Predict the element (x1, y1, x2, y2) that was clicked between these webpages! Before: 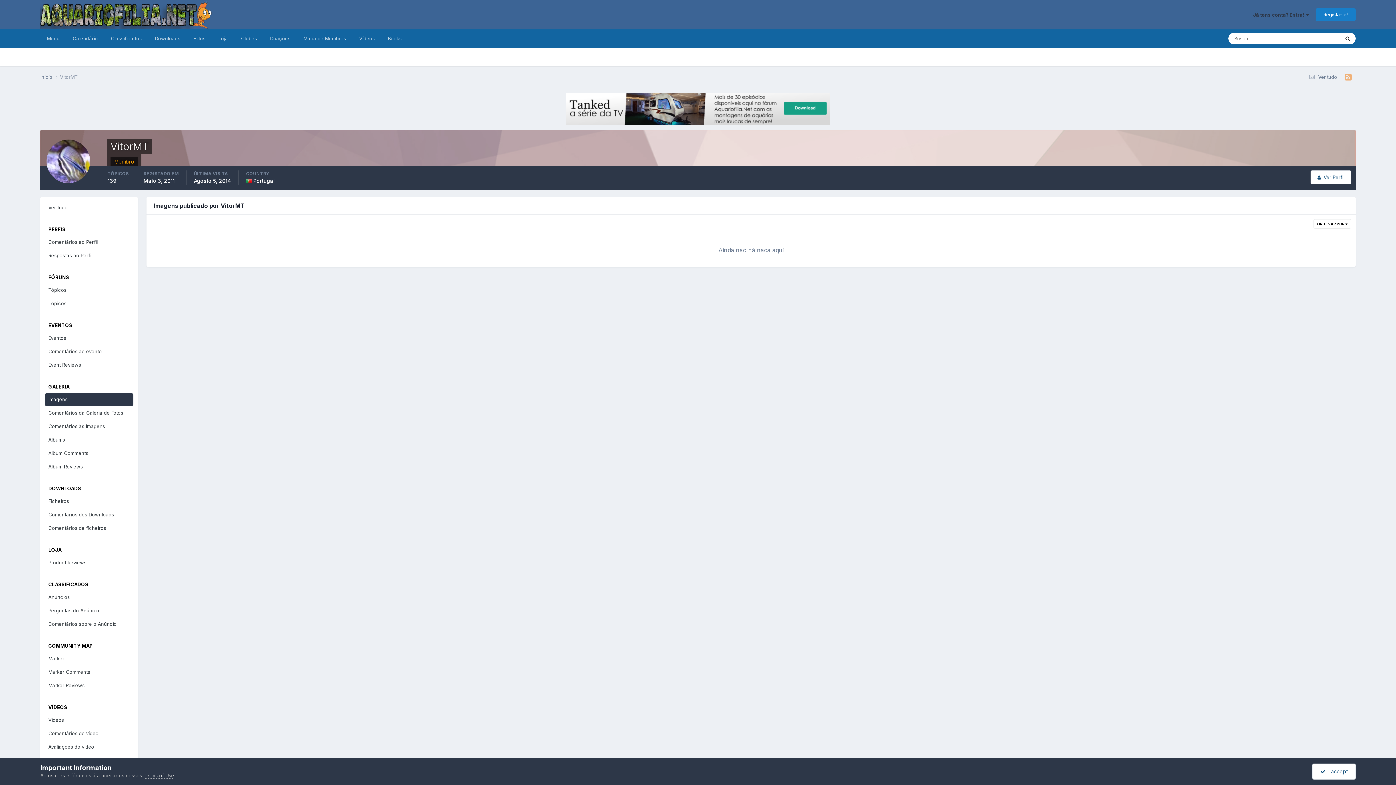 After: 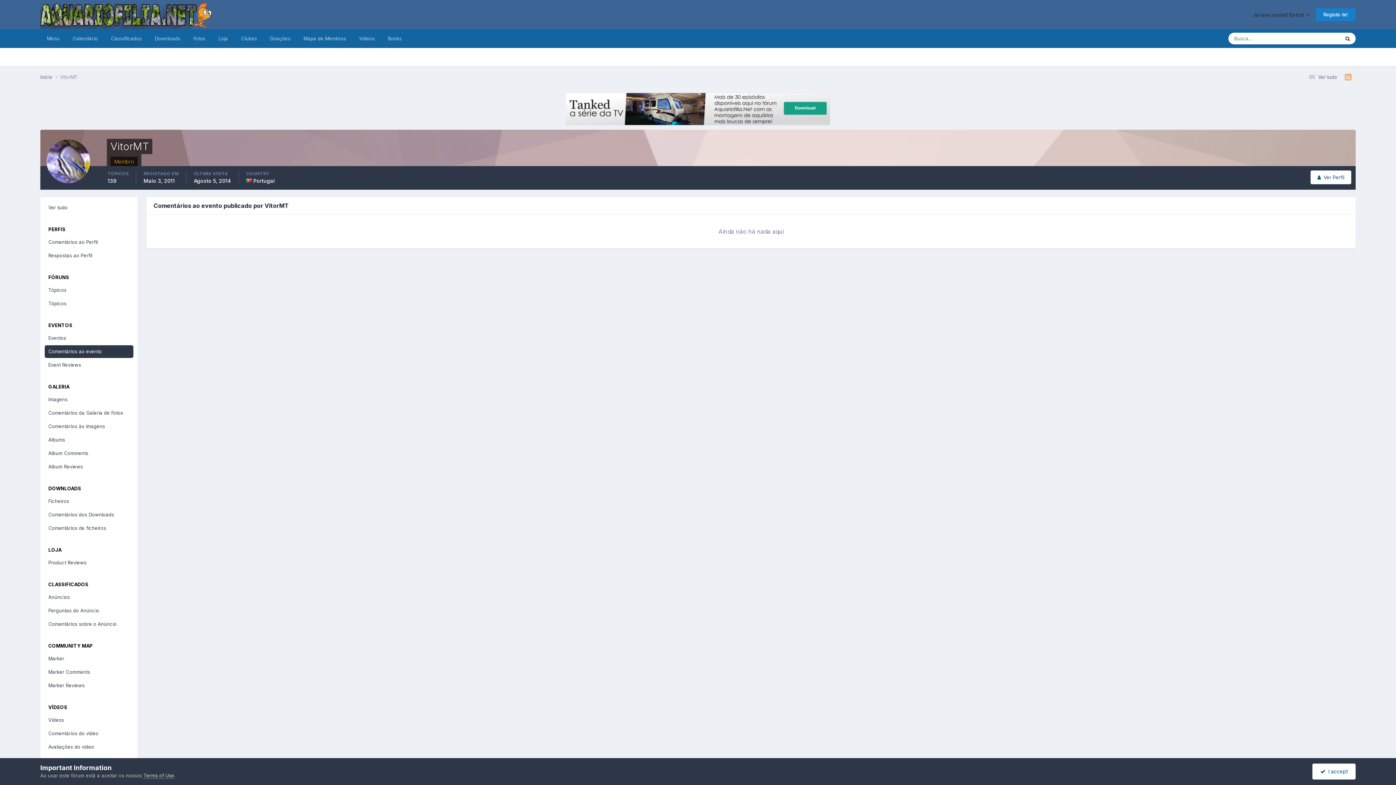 Action: label: Comentários ao evento bbox: (44, 345, 133, 358)